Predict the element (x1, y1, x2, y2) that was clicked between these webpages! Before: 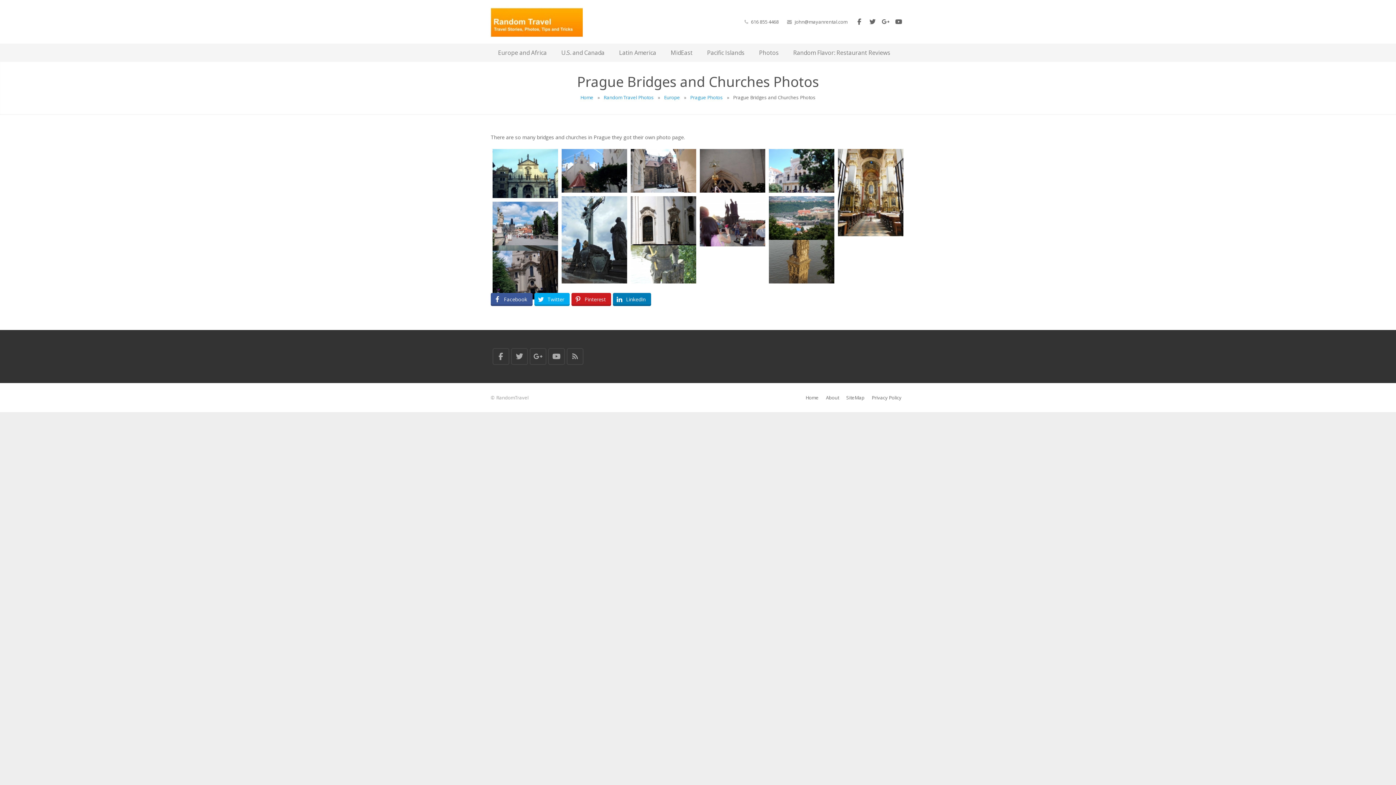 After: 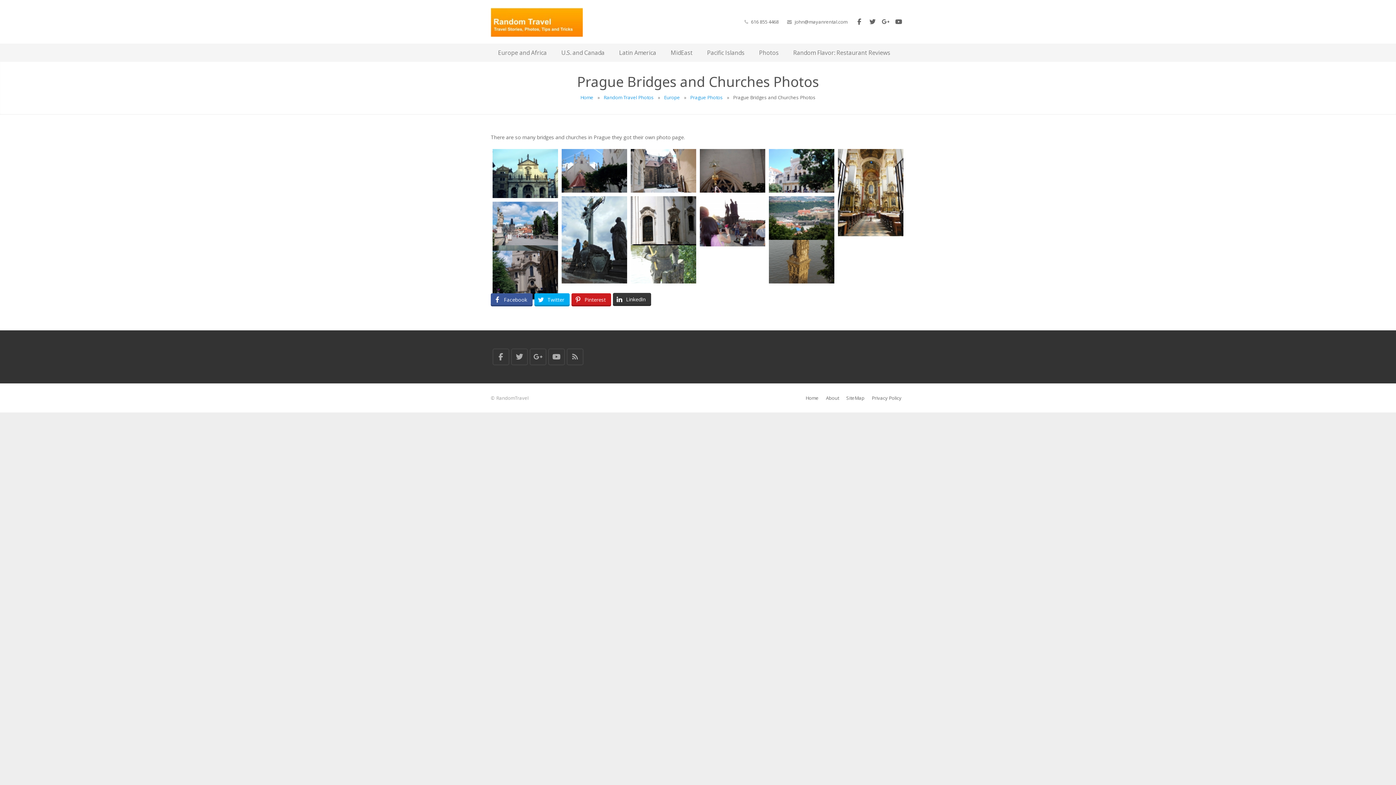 Action: bbox: (613, 293, 651, 306) label: LinkedIn